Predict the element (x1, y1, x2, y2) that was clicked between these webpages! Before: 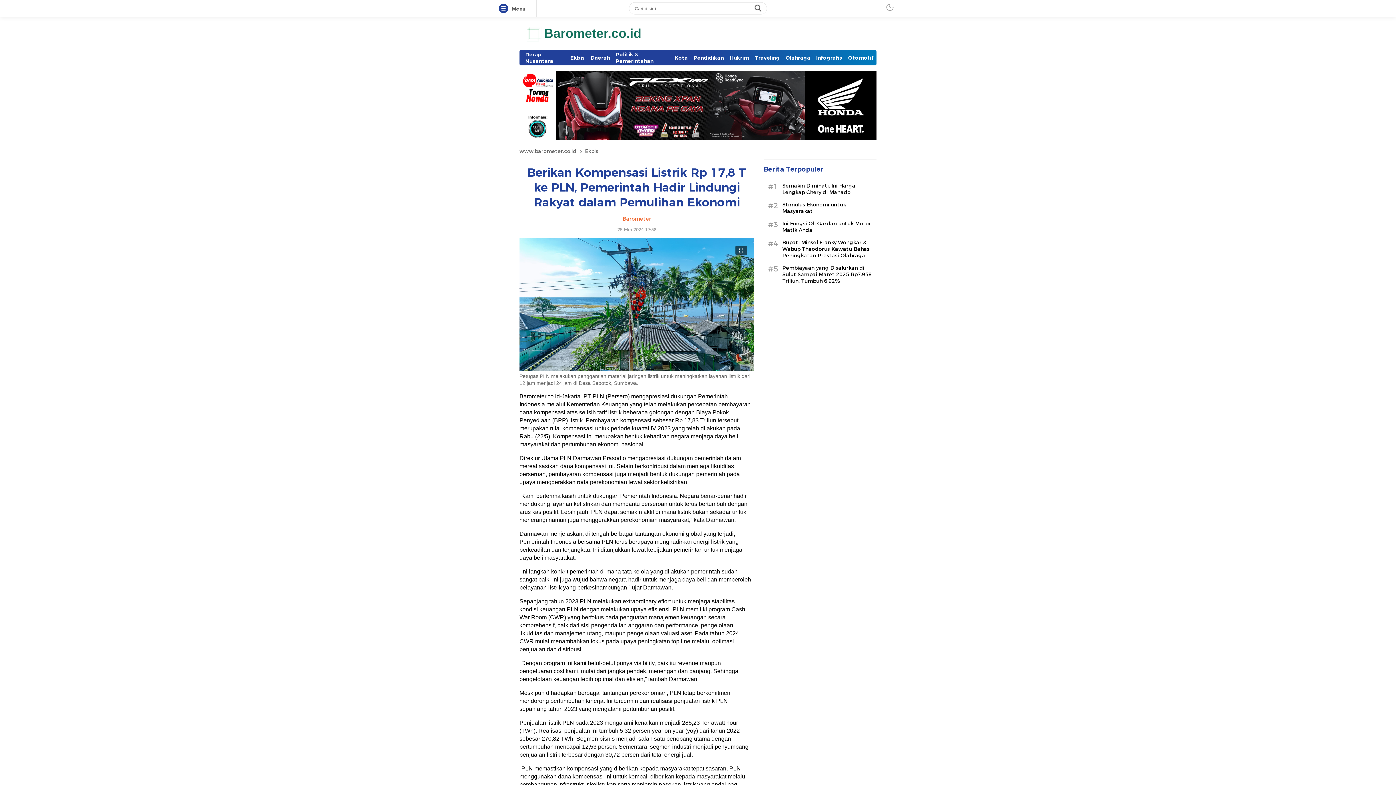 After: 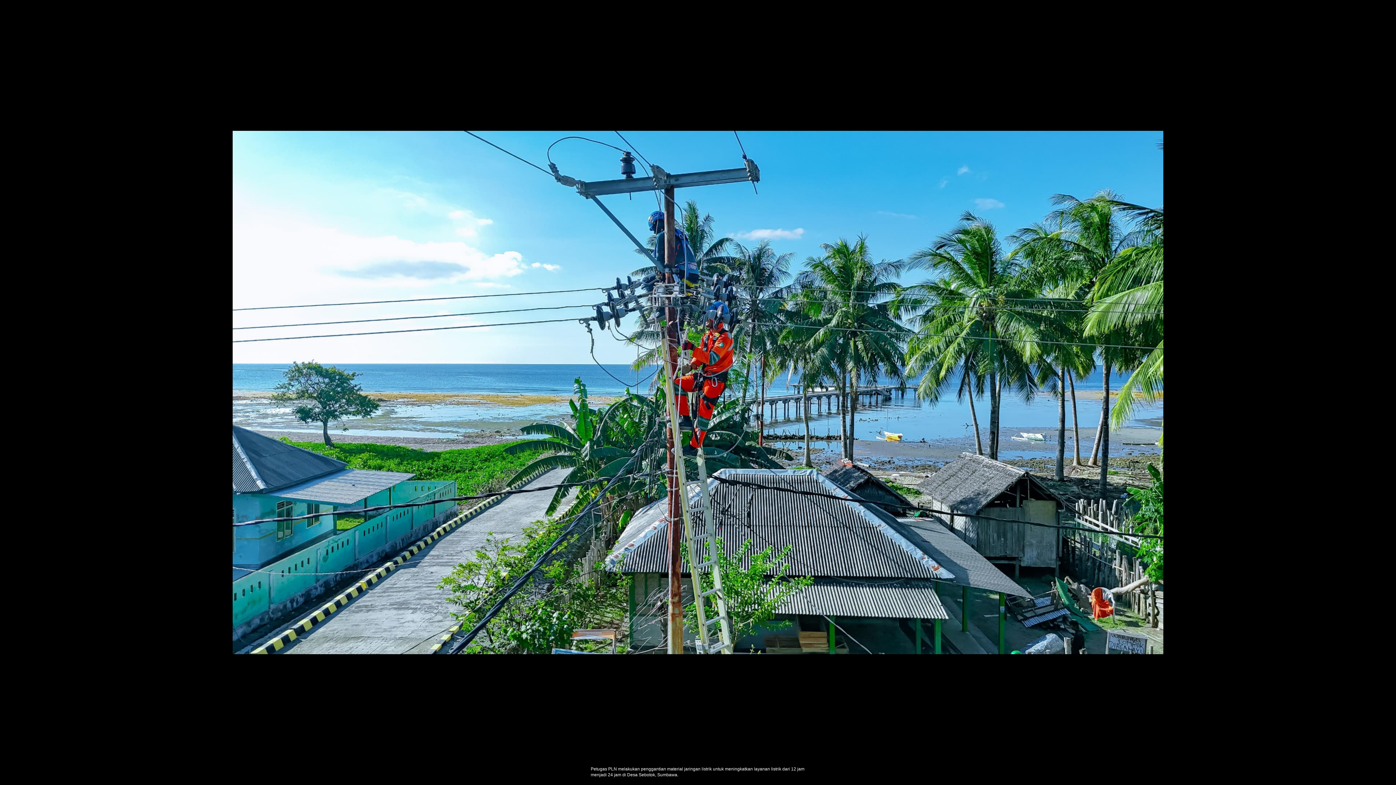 Action: bbox: (735, 245, 747, 255)